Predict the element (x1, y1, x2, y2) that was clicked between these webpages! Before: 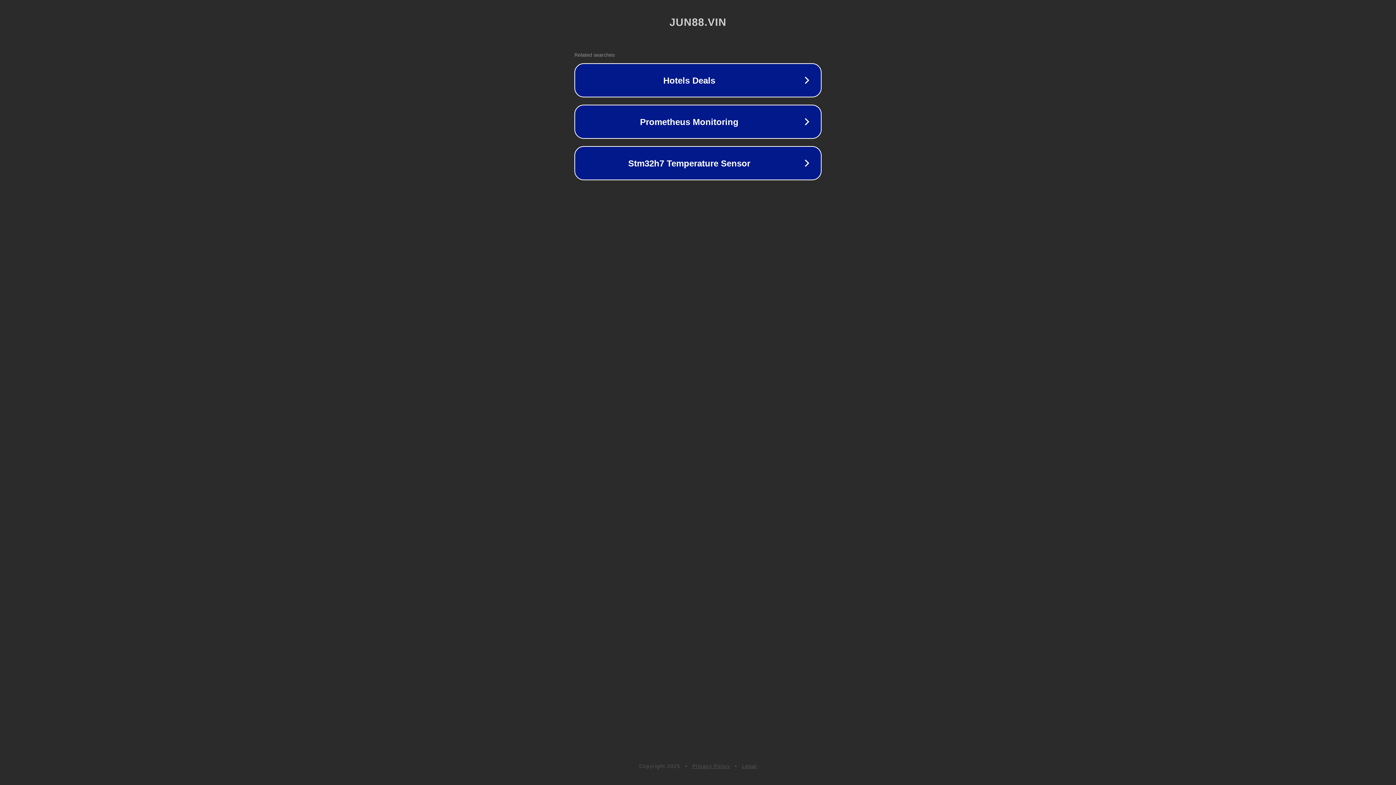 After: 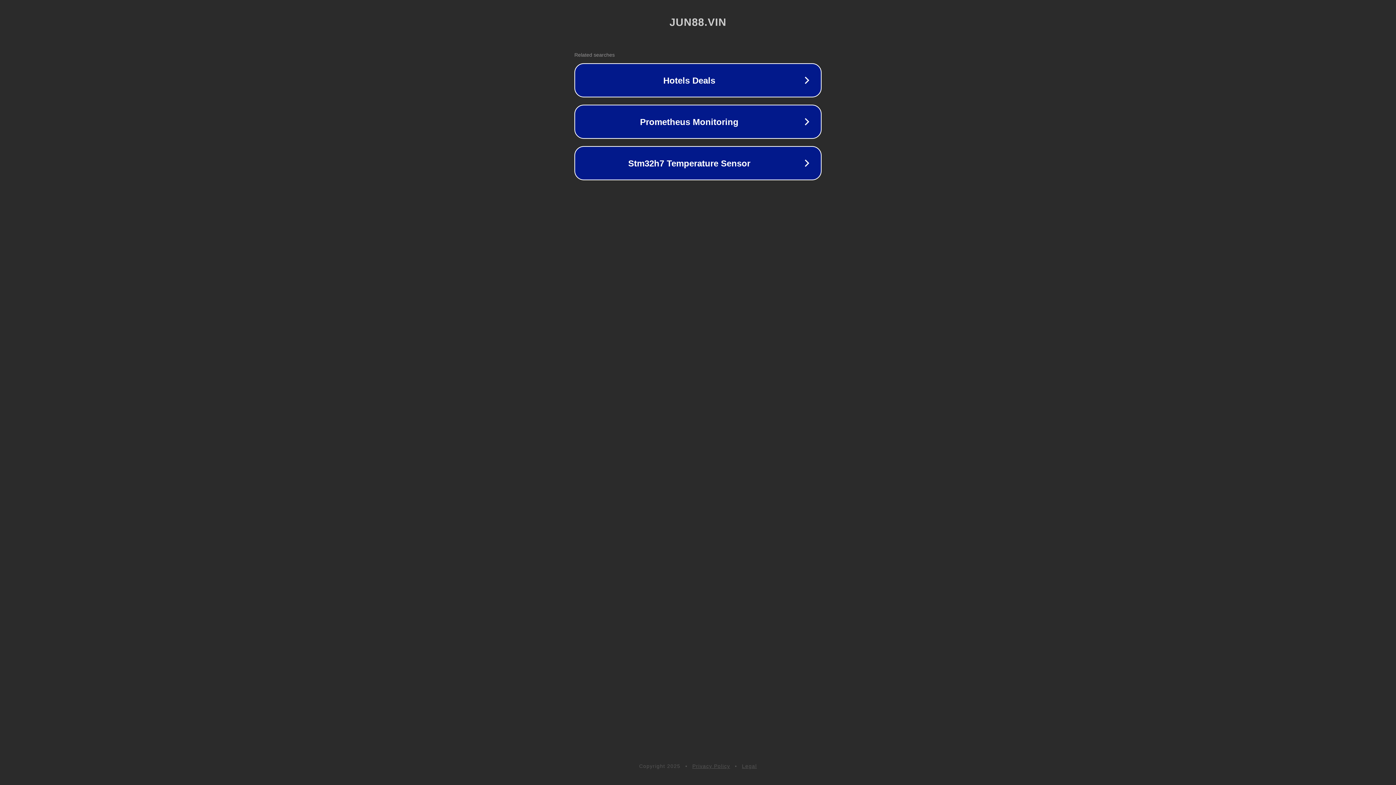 Action: label: Privacy Policy bbox: (692, 763, 730, 769)